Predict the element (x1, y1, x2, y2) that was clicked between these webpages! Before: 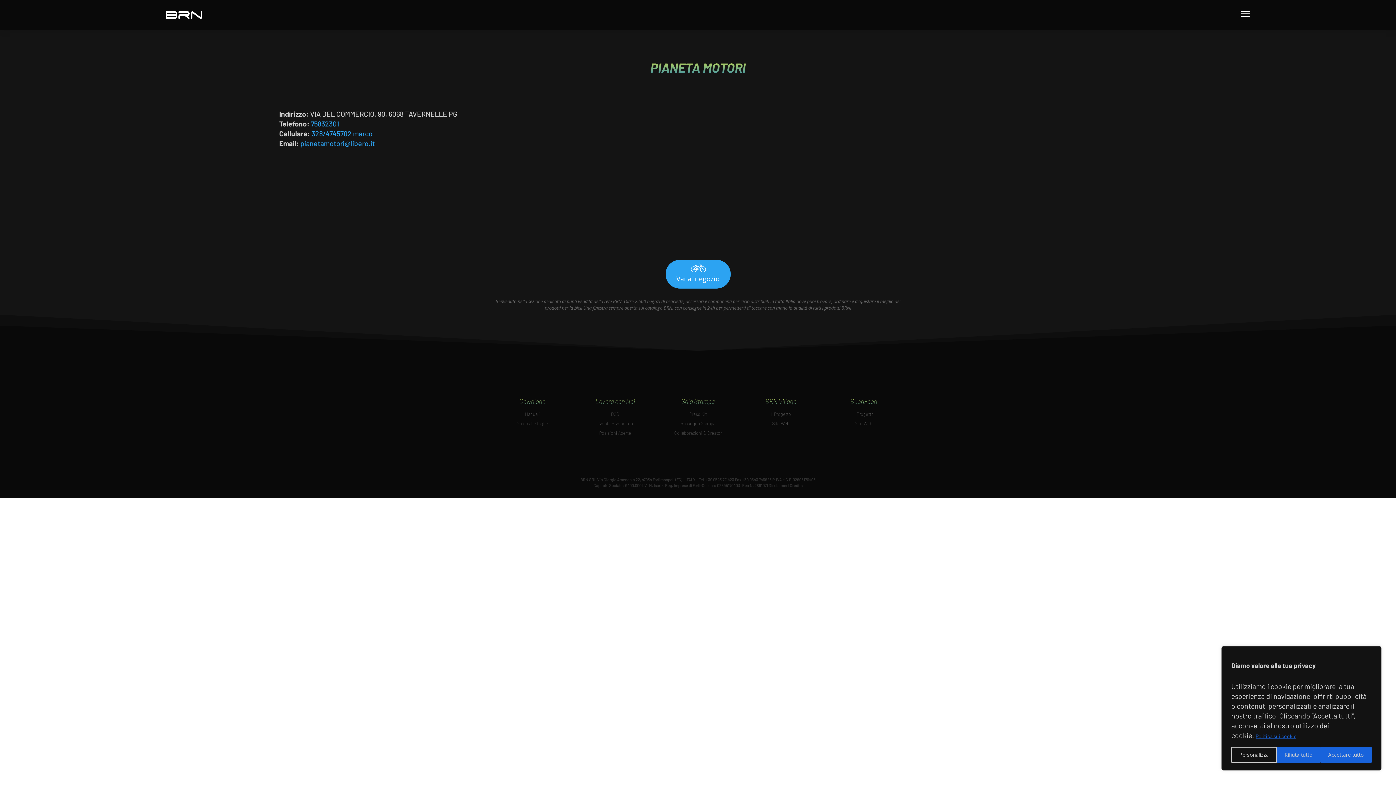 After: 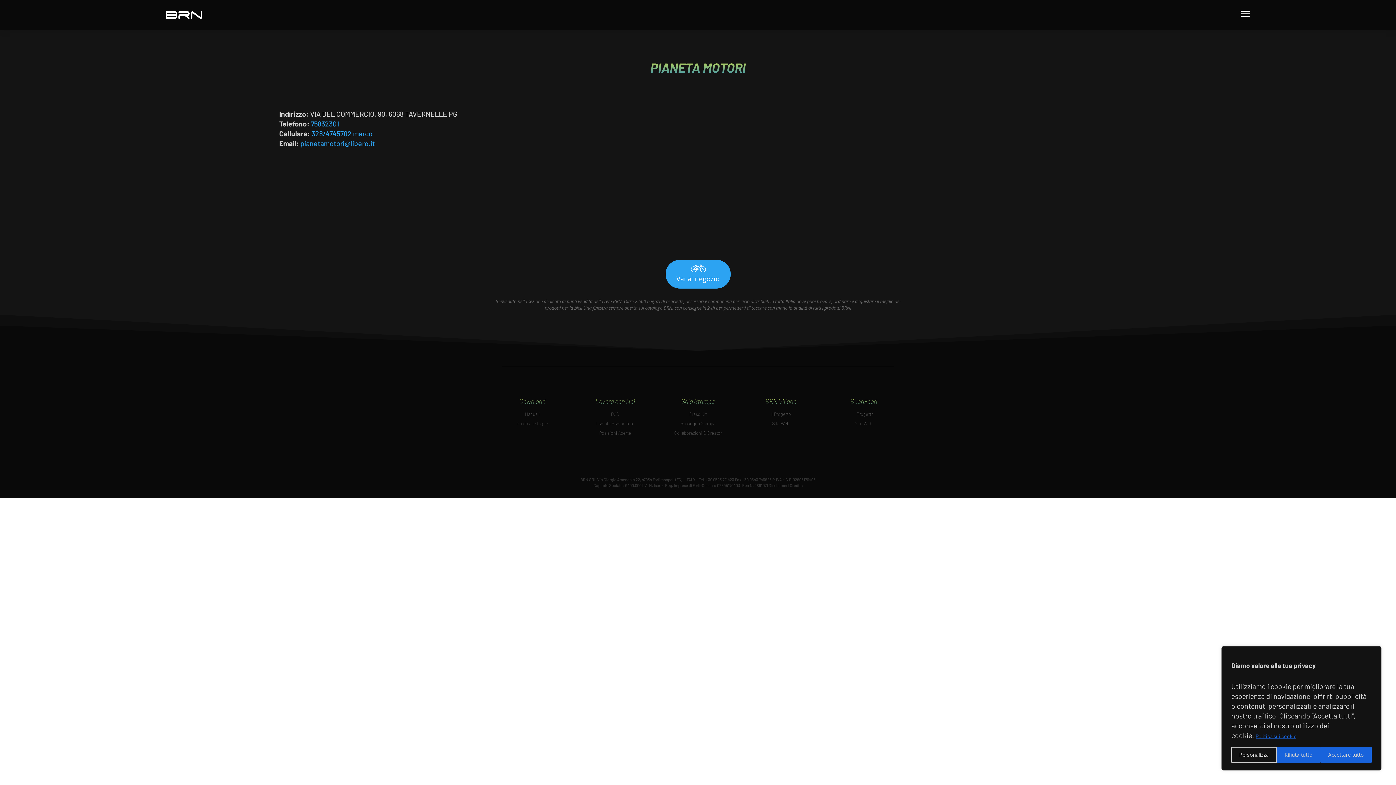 Action: bbox: (611, 411, 619, 416) label: B2B